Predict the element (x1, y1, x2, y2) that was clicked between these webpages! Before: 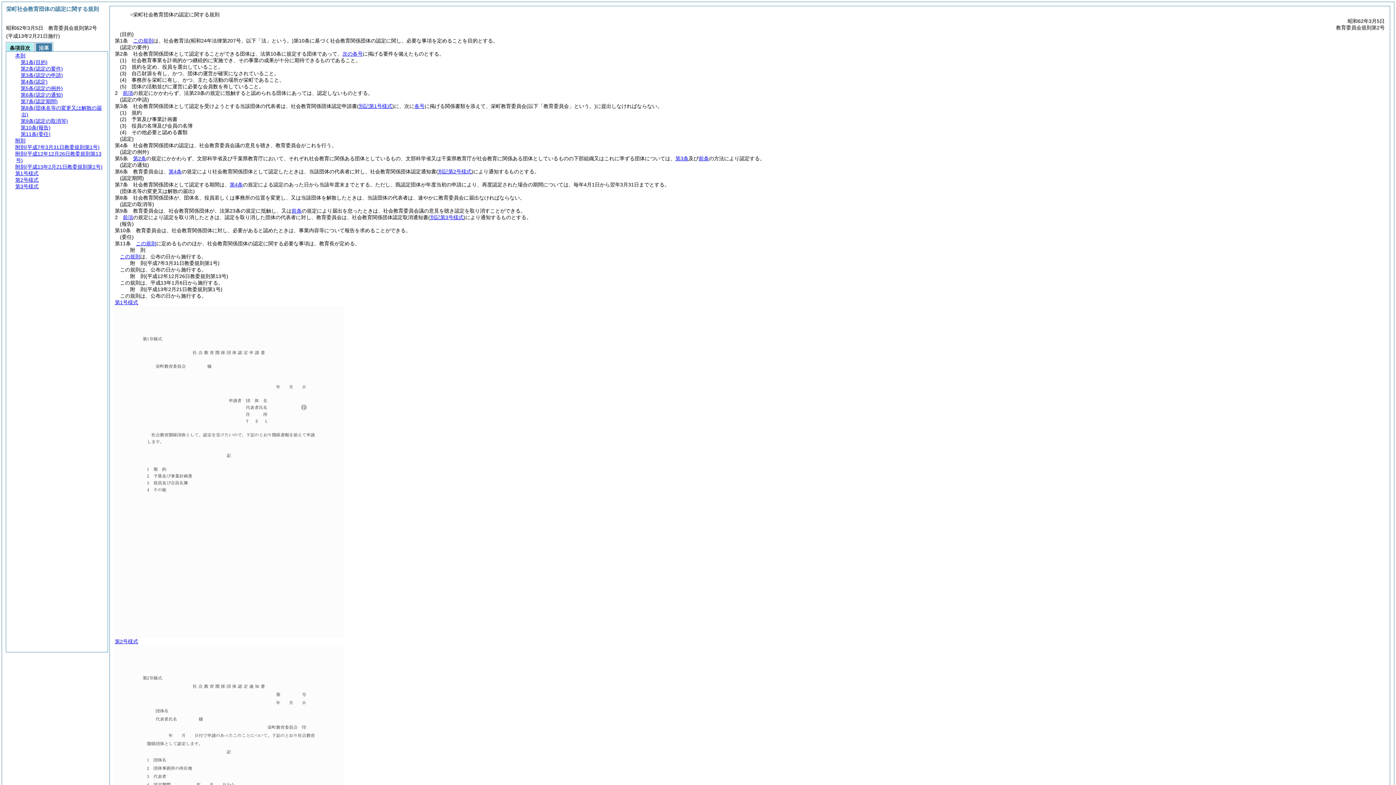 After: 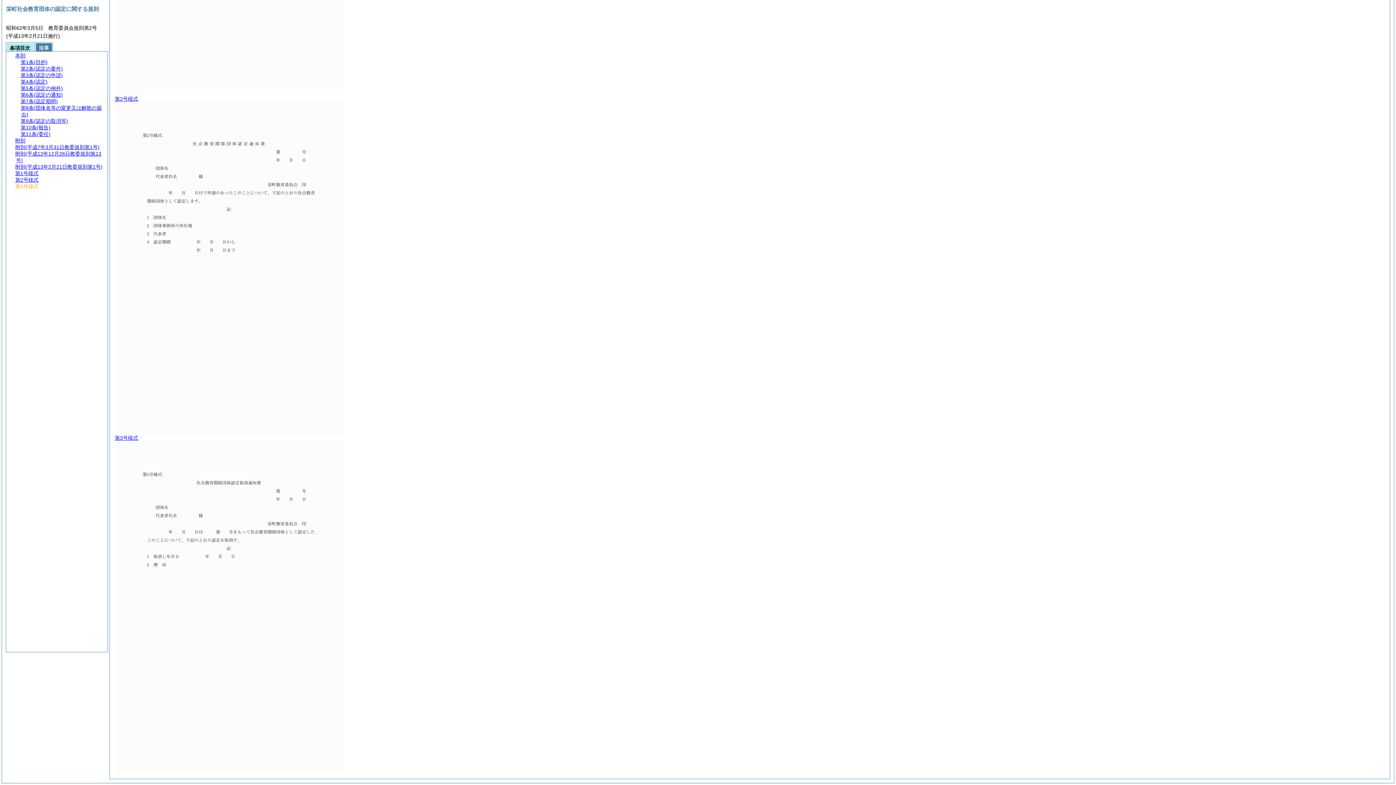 Action: bbox: (15, 183, 38, 189) label: 第3号様式